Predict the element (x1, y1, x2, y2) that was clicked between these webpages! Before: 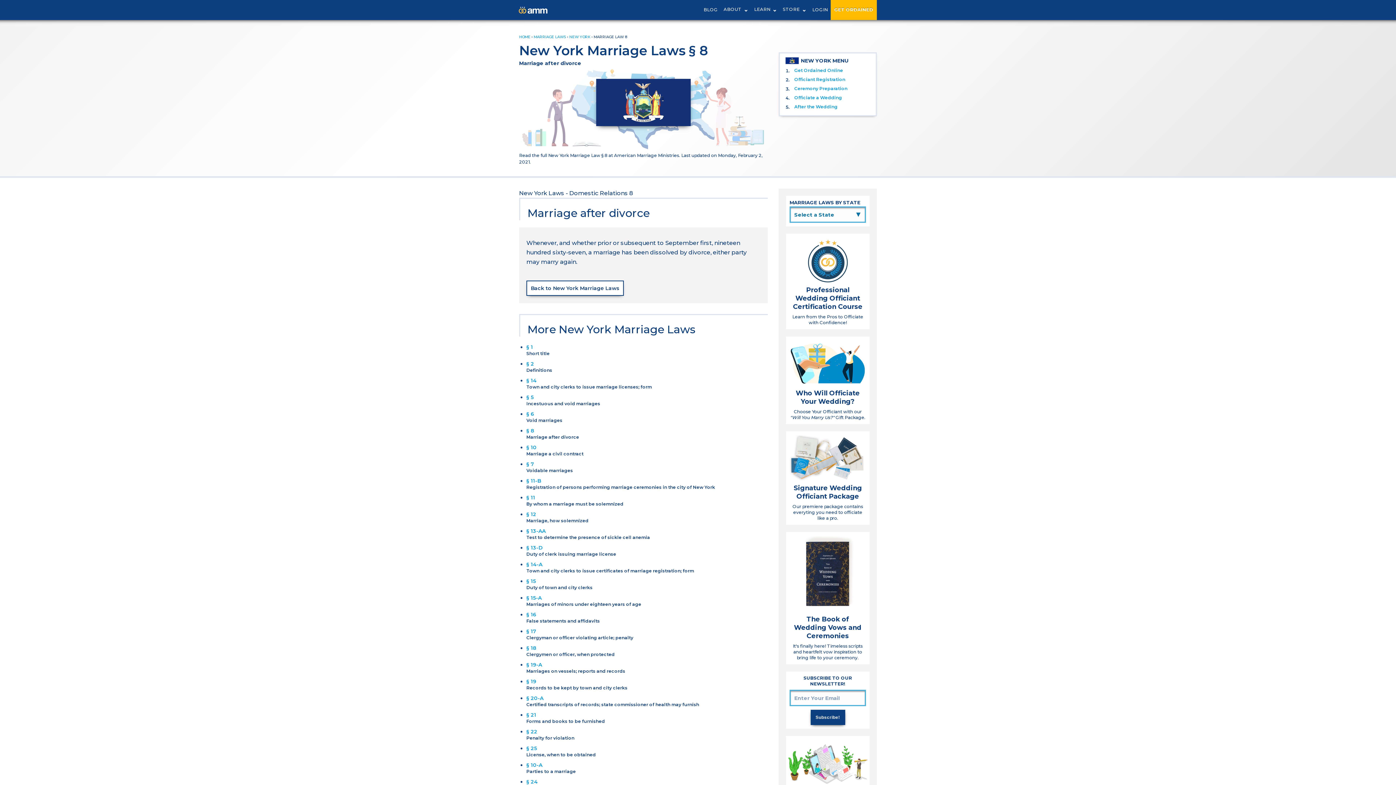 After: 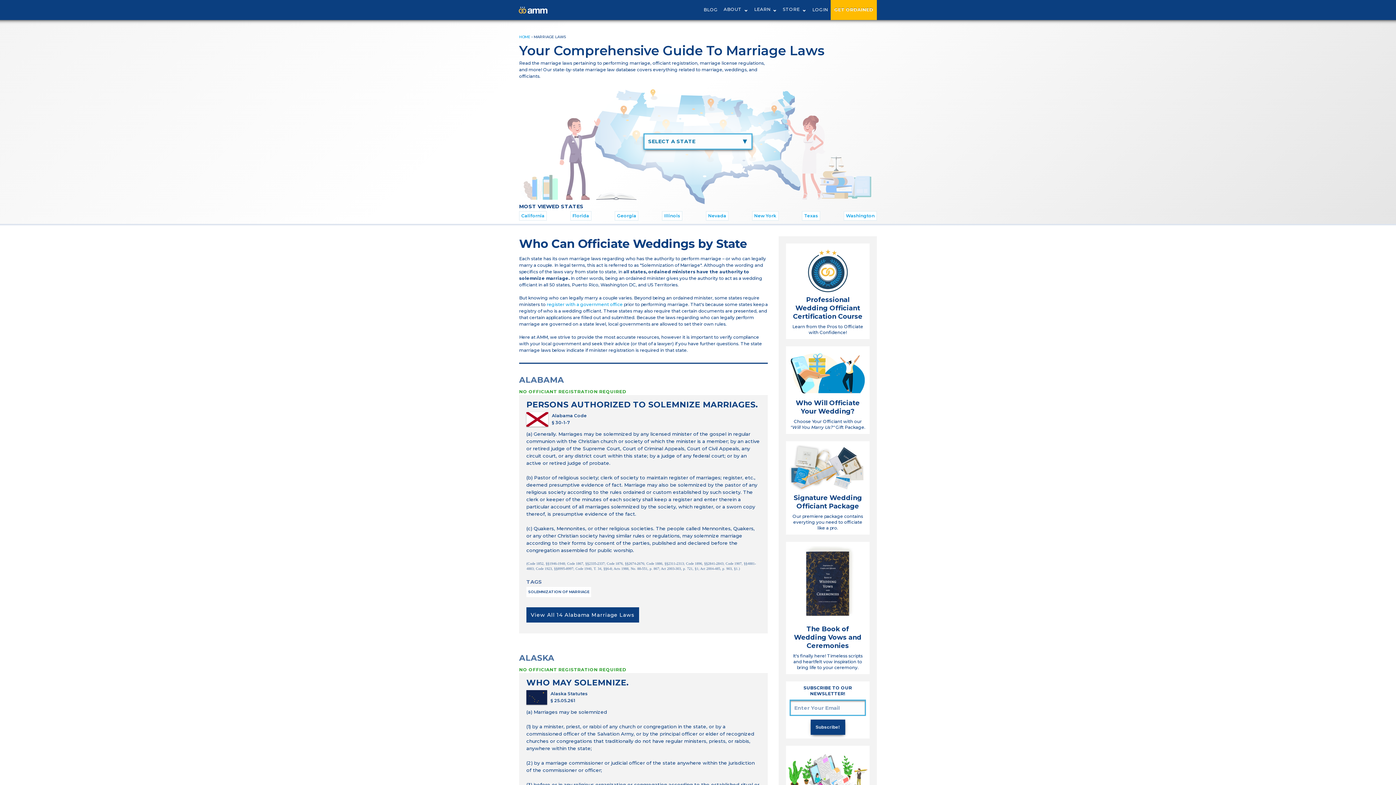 Action: label: MARRIAGE LAWS bbox: (533, 34, 566, 39)